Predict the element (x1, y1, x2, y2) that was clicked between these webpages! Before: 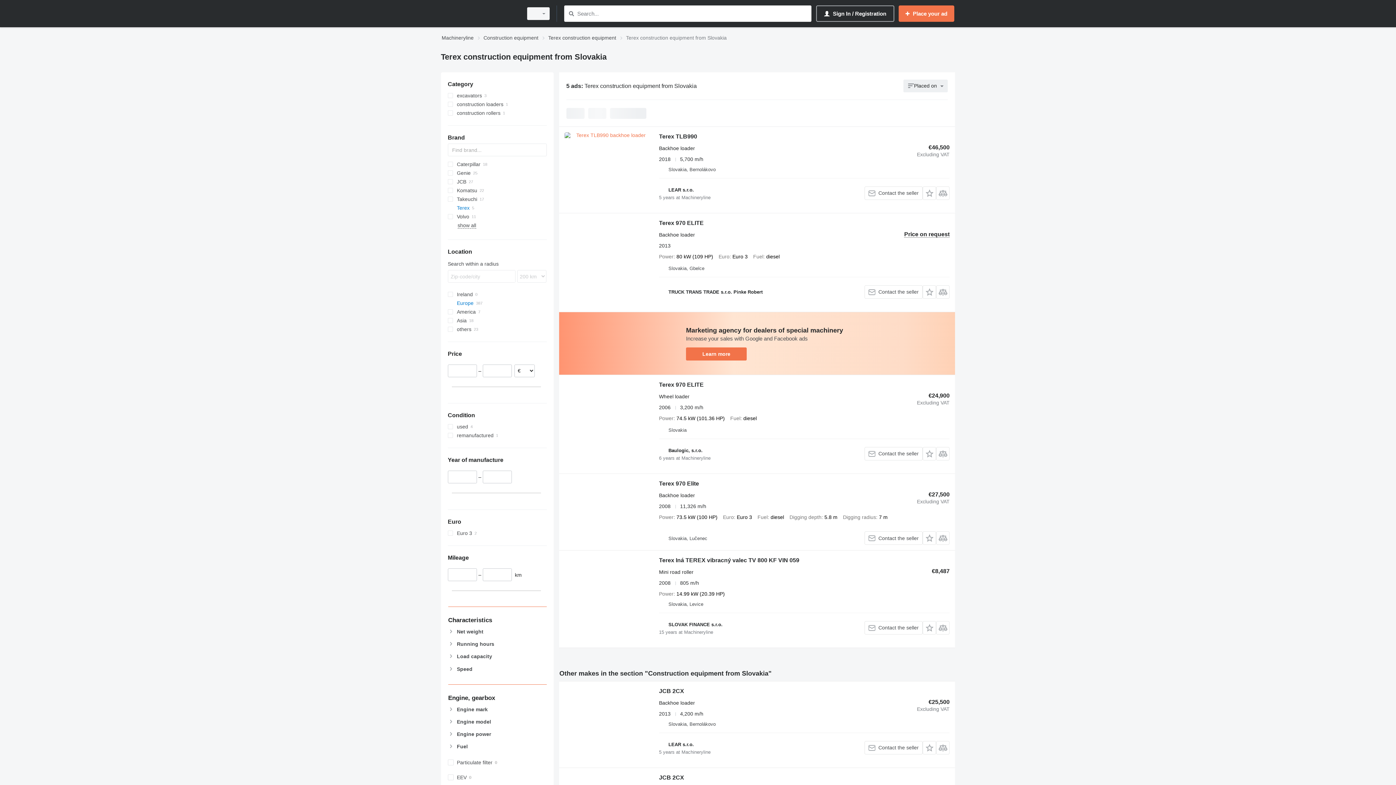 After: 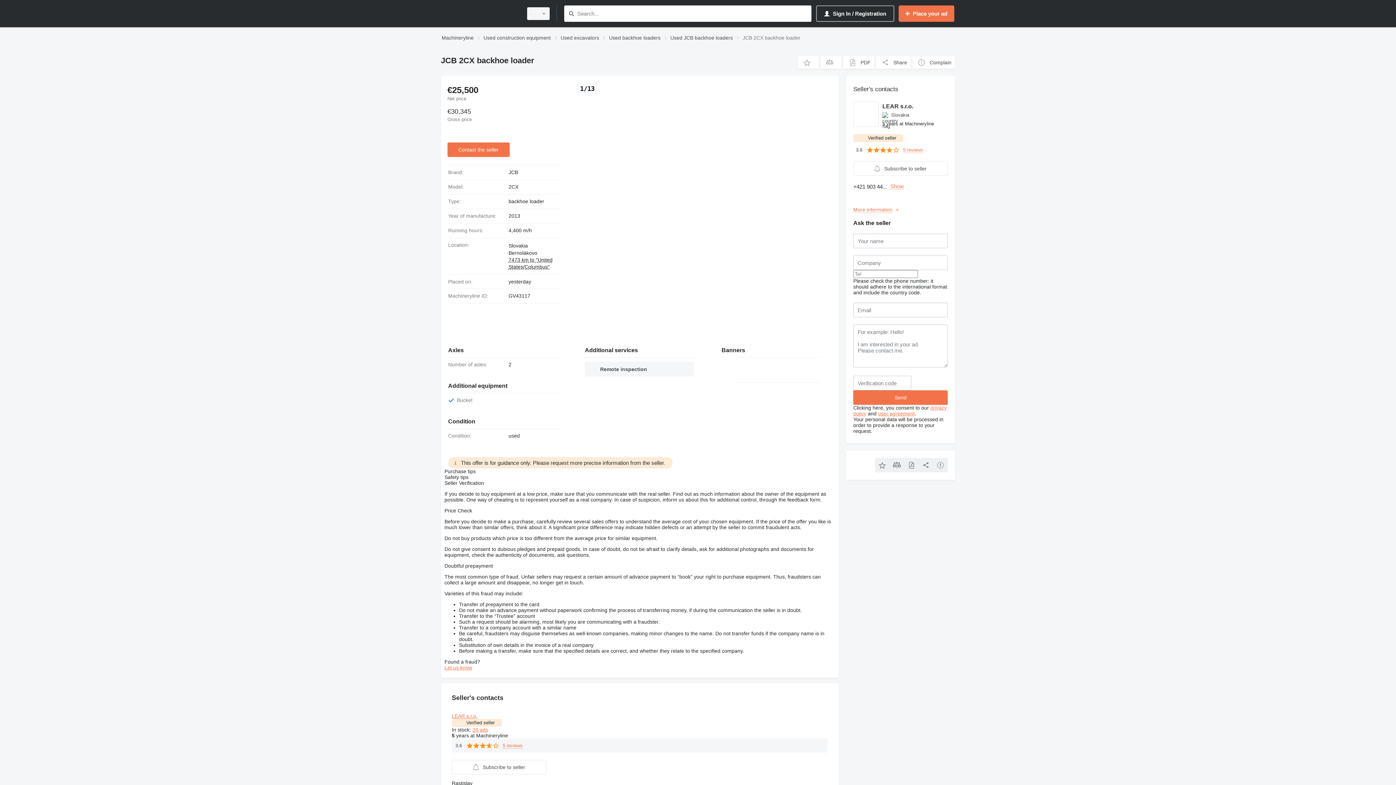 Action: label: JCB 2CX bbox: (659, 774, 684, 783)